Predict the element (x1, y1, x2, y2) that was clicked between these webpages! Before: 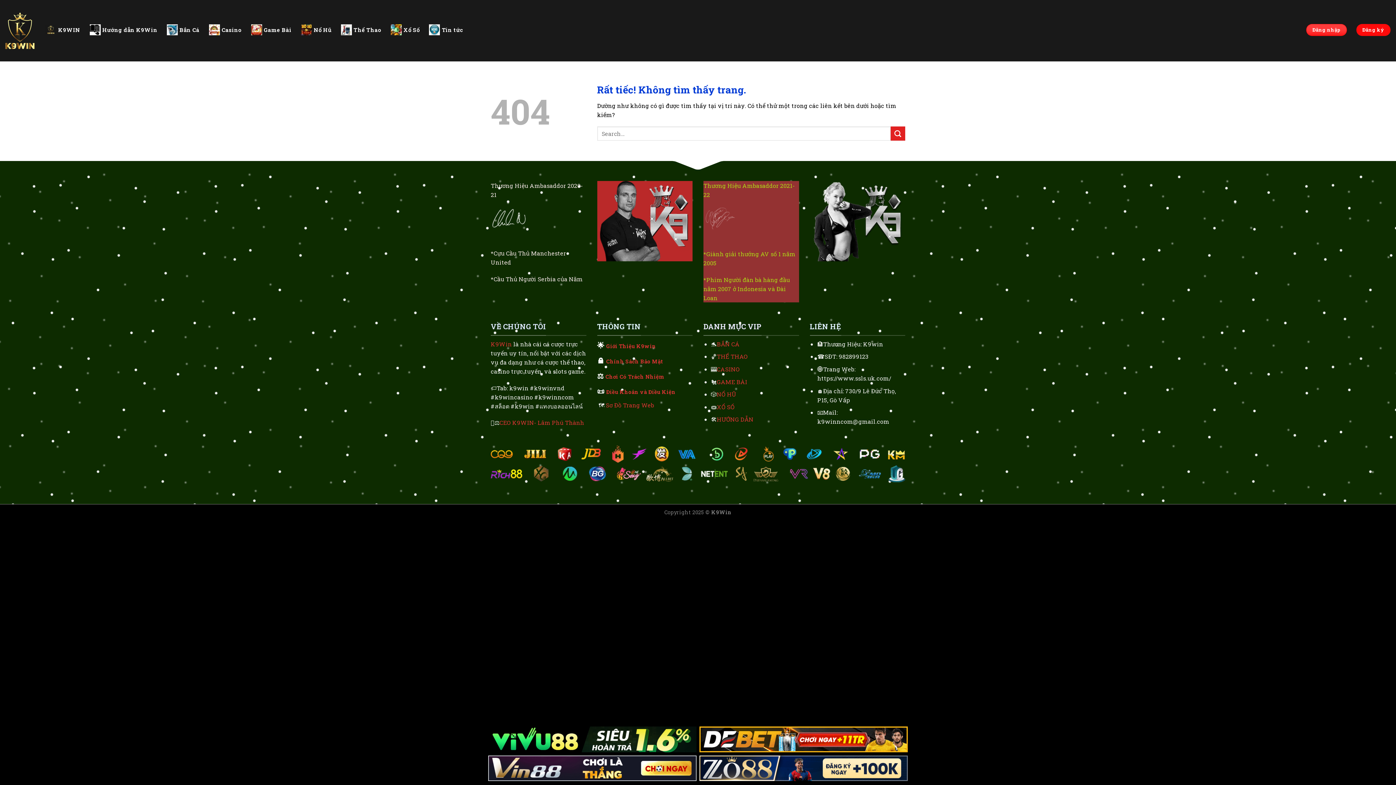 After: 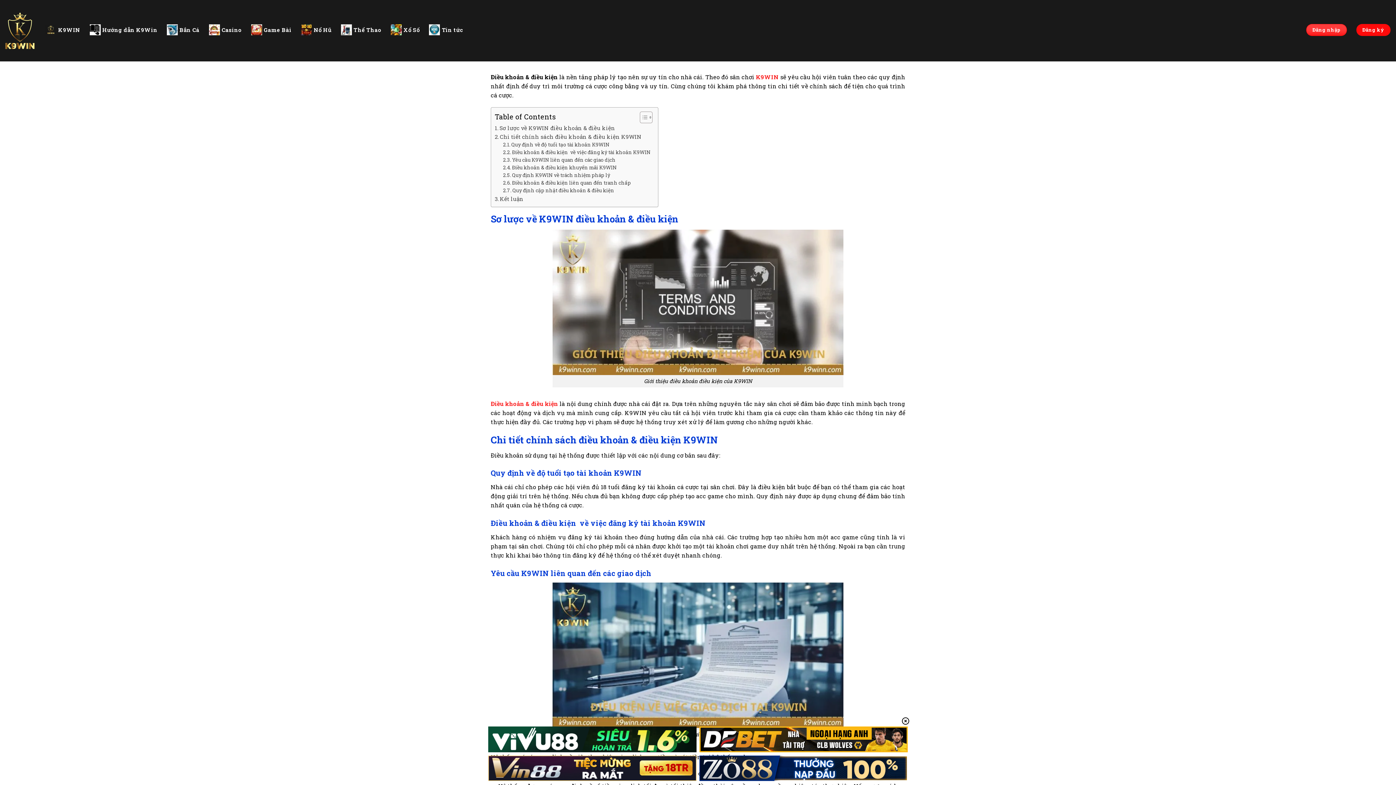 Action: label: Điều Khoản và Điều Kiện bbox: (606, 388, 675, 395)